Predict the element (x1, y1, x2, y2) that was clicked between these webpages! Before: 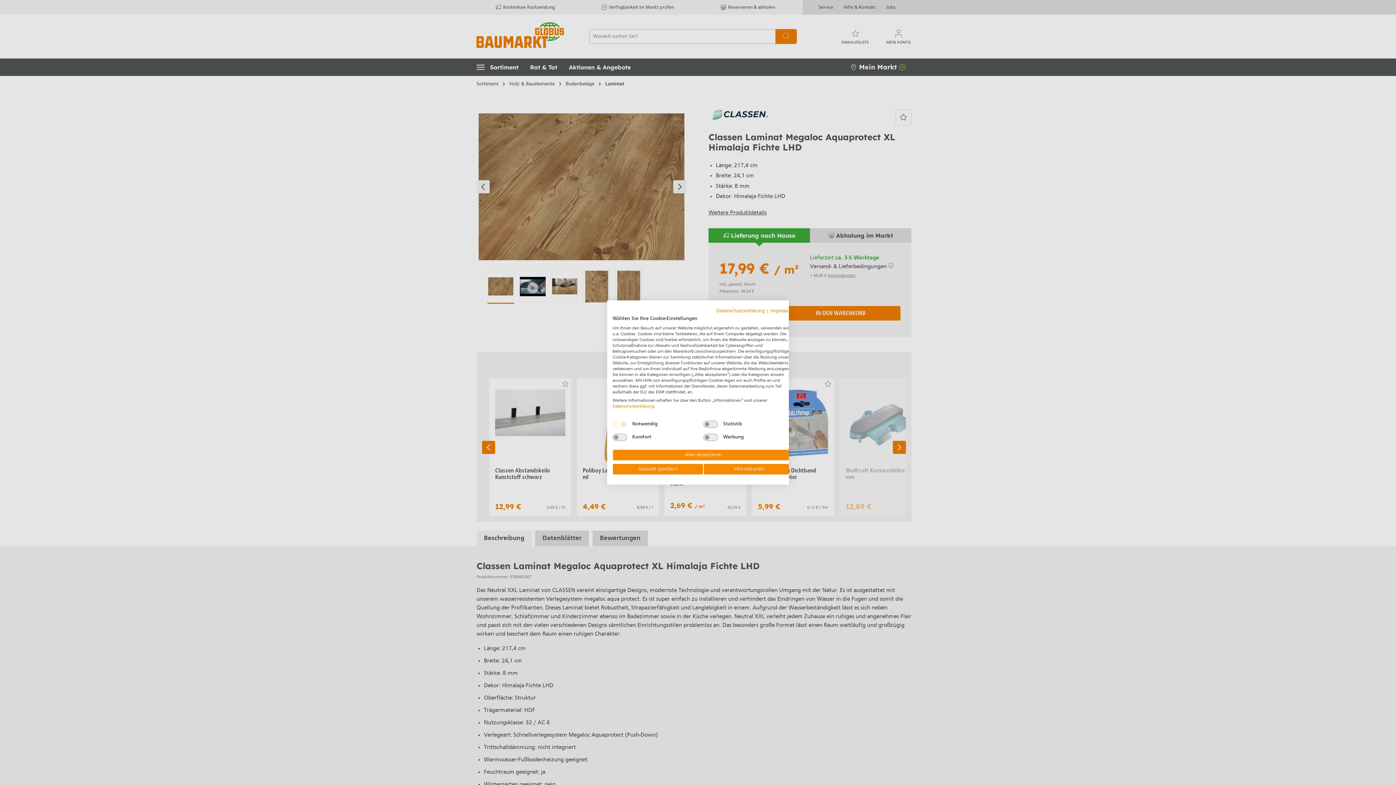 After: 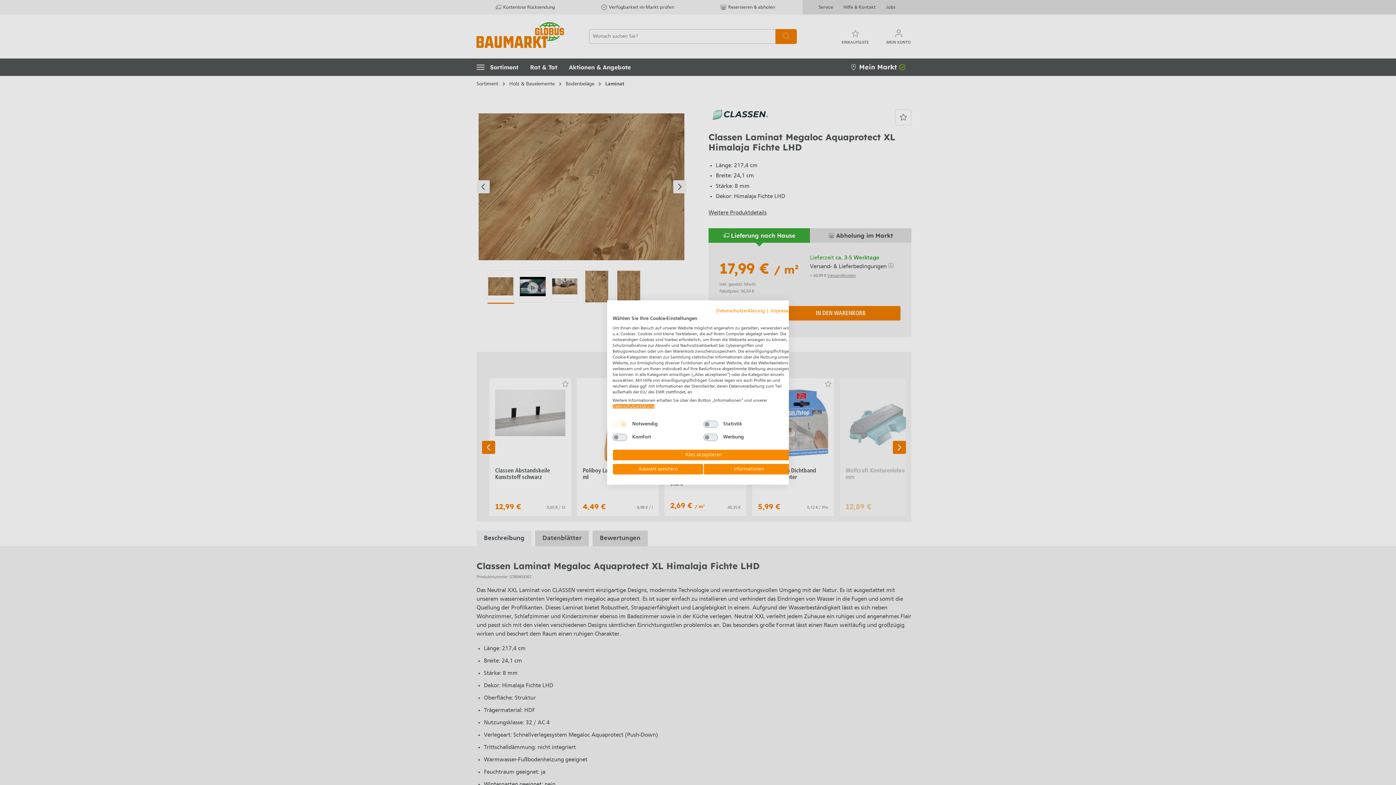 Action: label: Datenschutzerklärung bbox: (612, 404, 654, 408)